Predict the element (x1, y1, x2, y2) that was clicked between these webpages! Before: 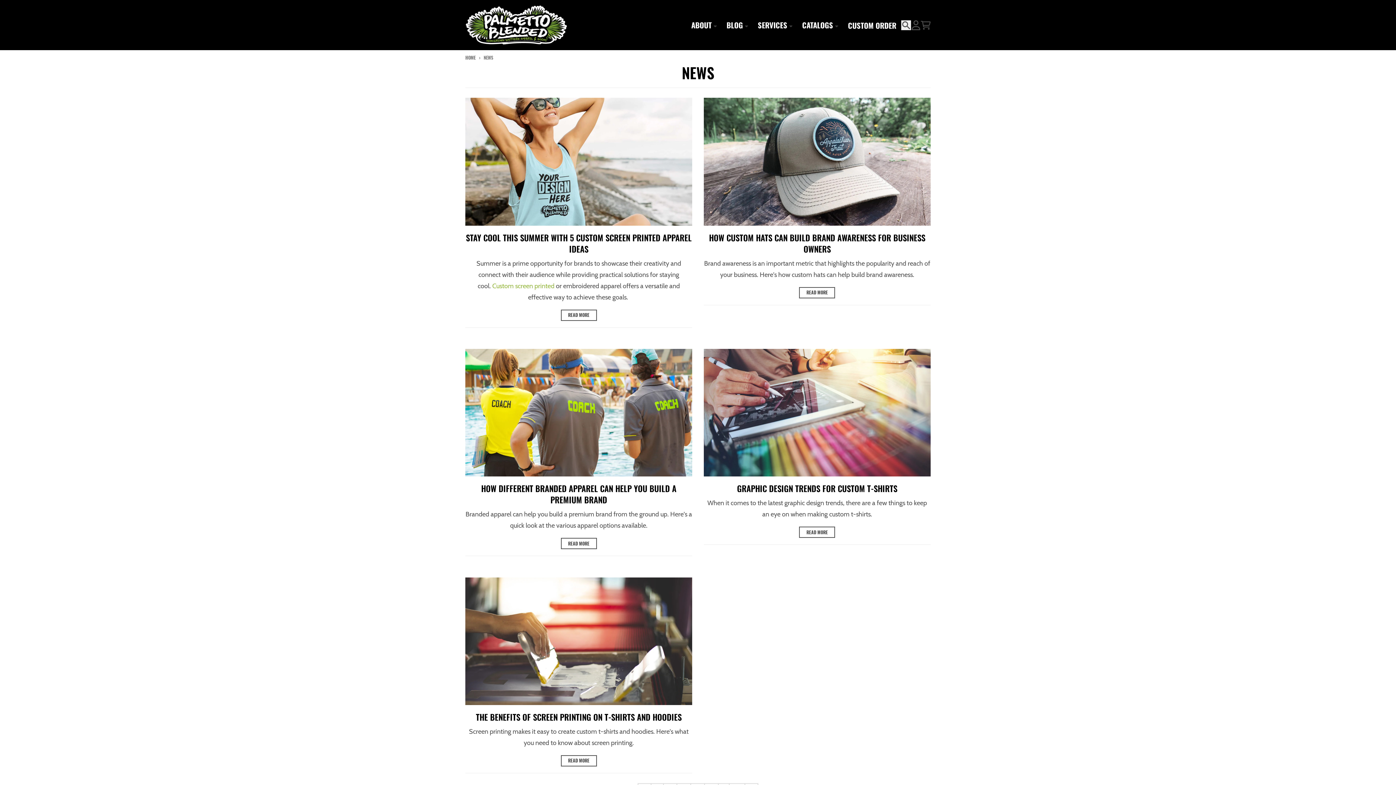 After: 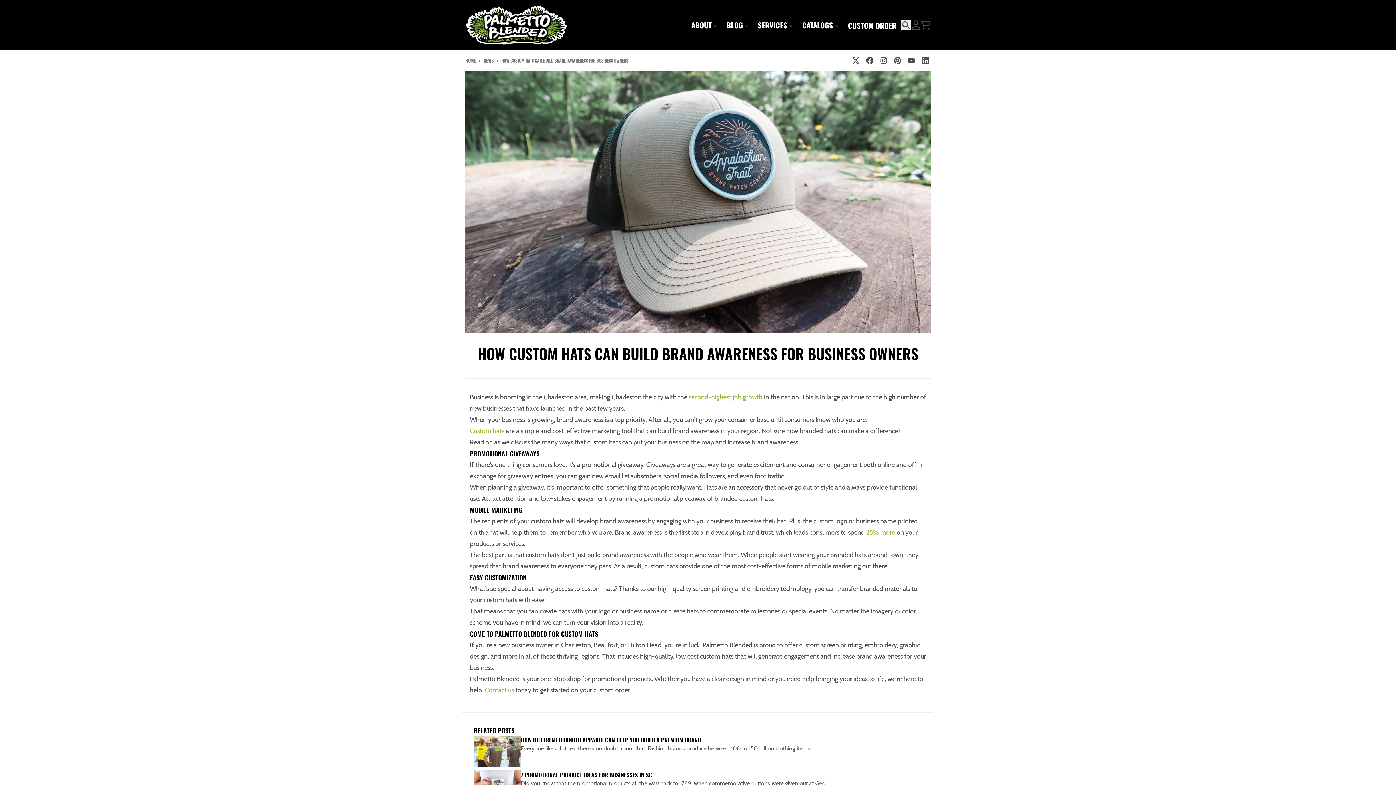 Action: bbox: (709, 231, 925, 255) label: HOW CUSTOM HATS CAN BUILD BRAND AWARENESS FOR BUSINESS OWNERS